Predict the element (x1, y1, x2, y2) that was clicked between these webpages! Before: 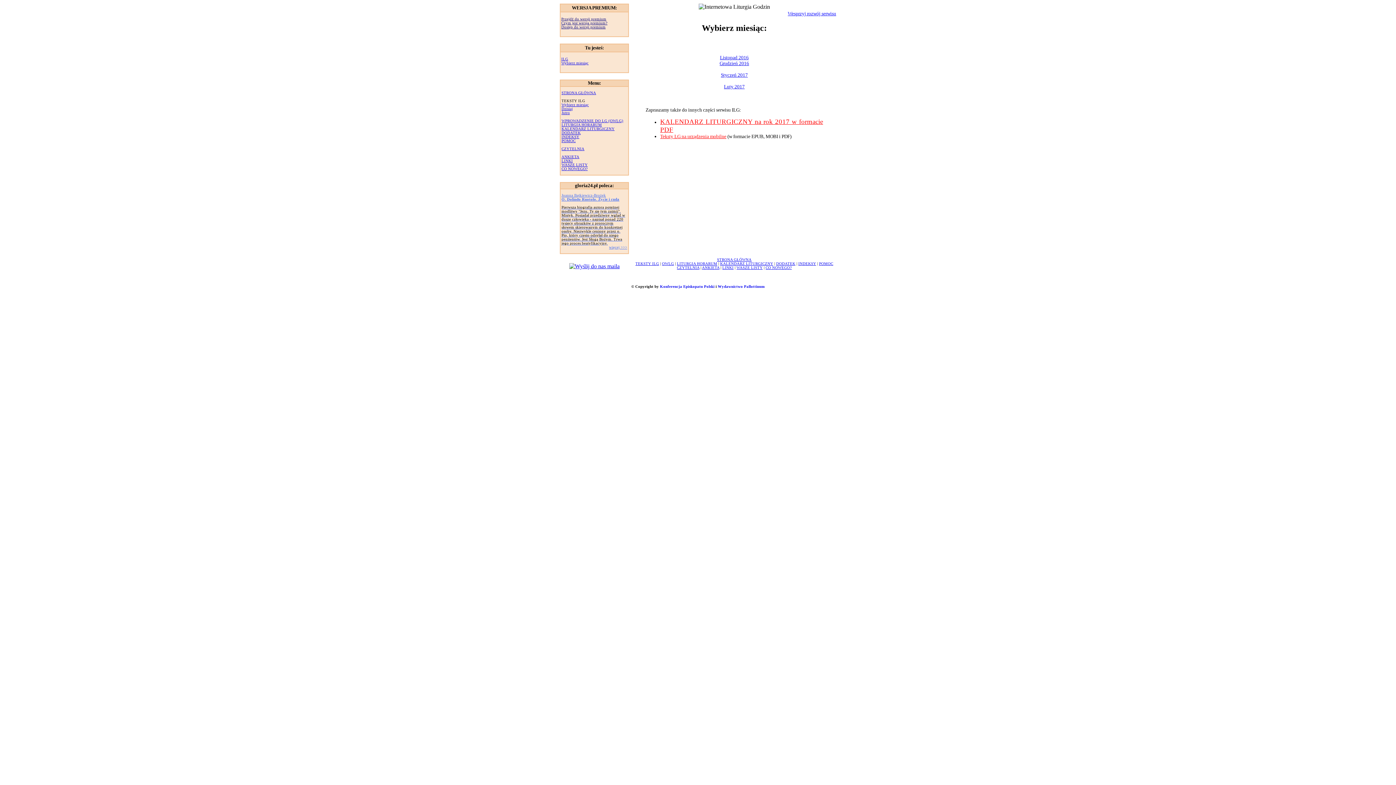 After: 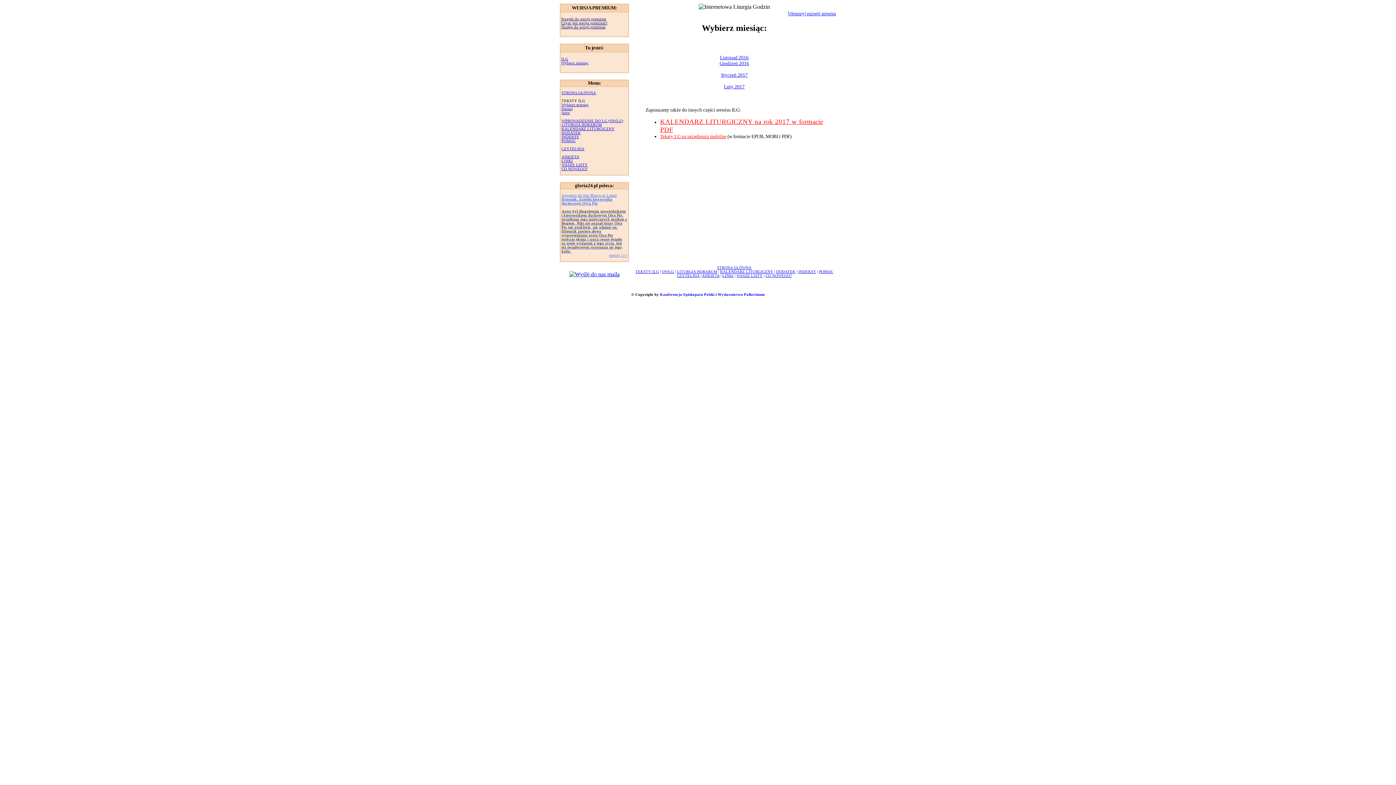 Action: label: DODATEK bbox: (776, 261, 795, 265)